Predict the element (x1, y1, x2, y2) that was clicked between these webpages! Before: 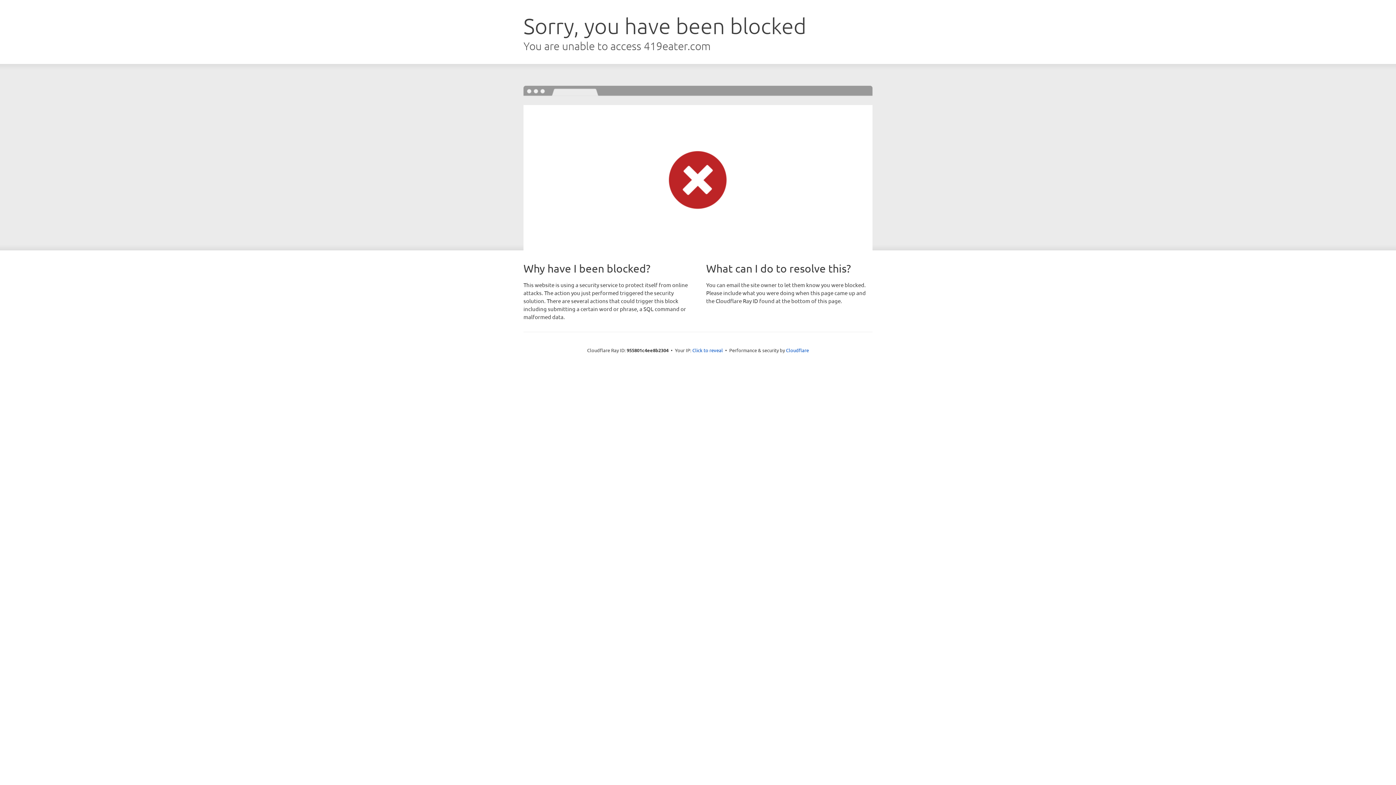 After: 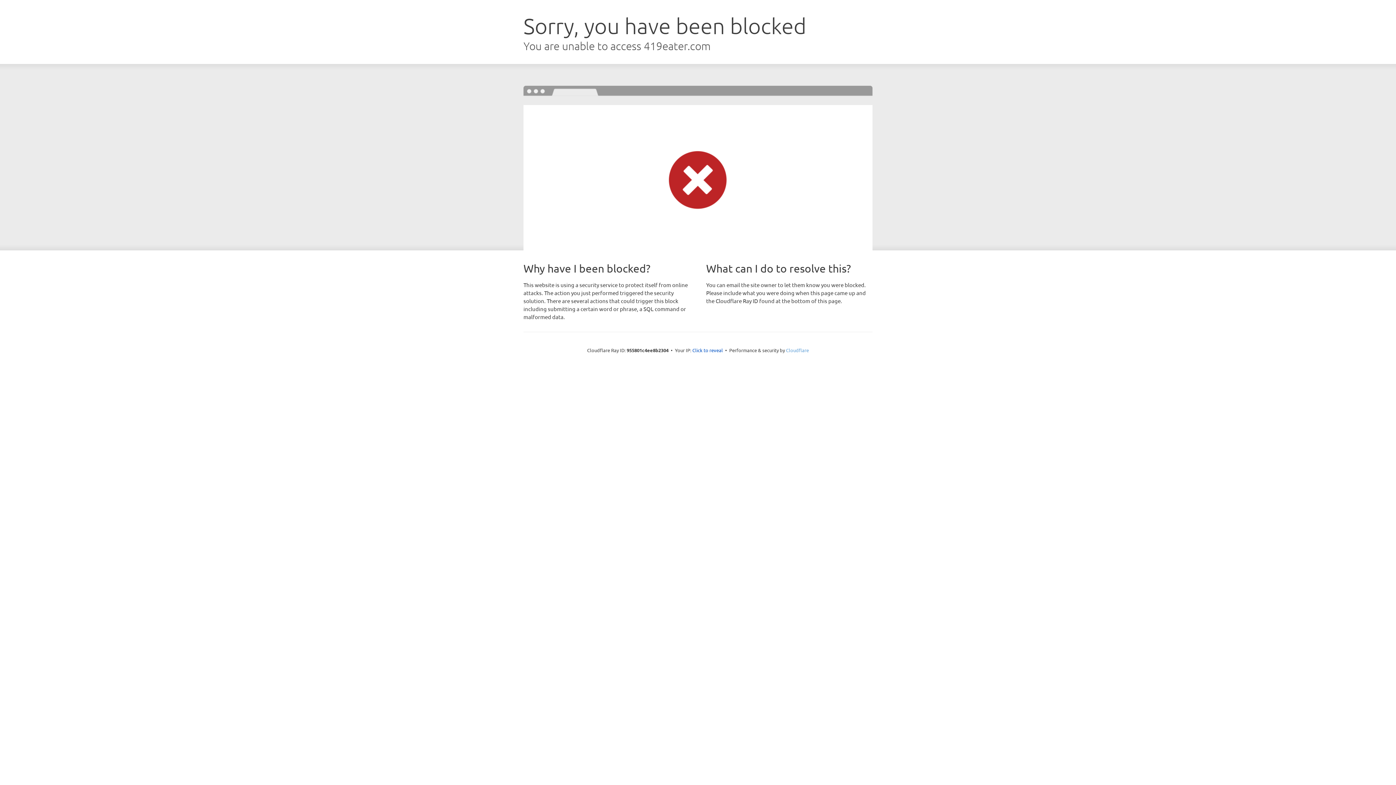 Action: bbox: (786, 347, 809, 353) label: Cloudflare